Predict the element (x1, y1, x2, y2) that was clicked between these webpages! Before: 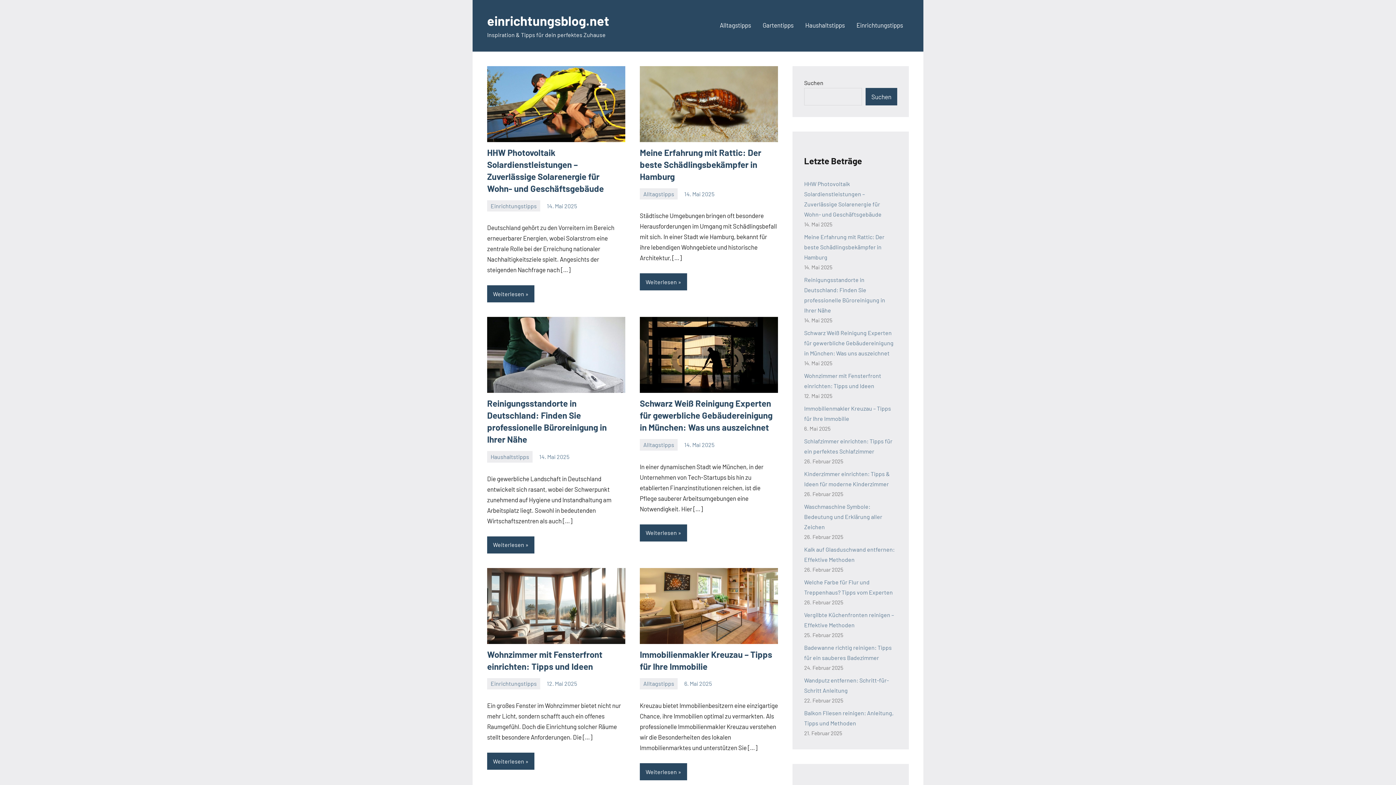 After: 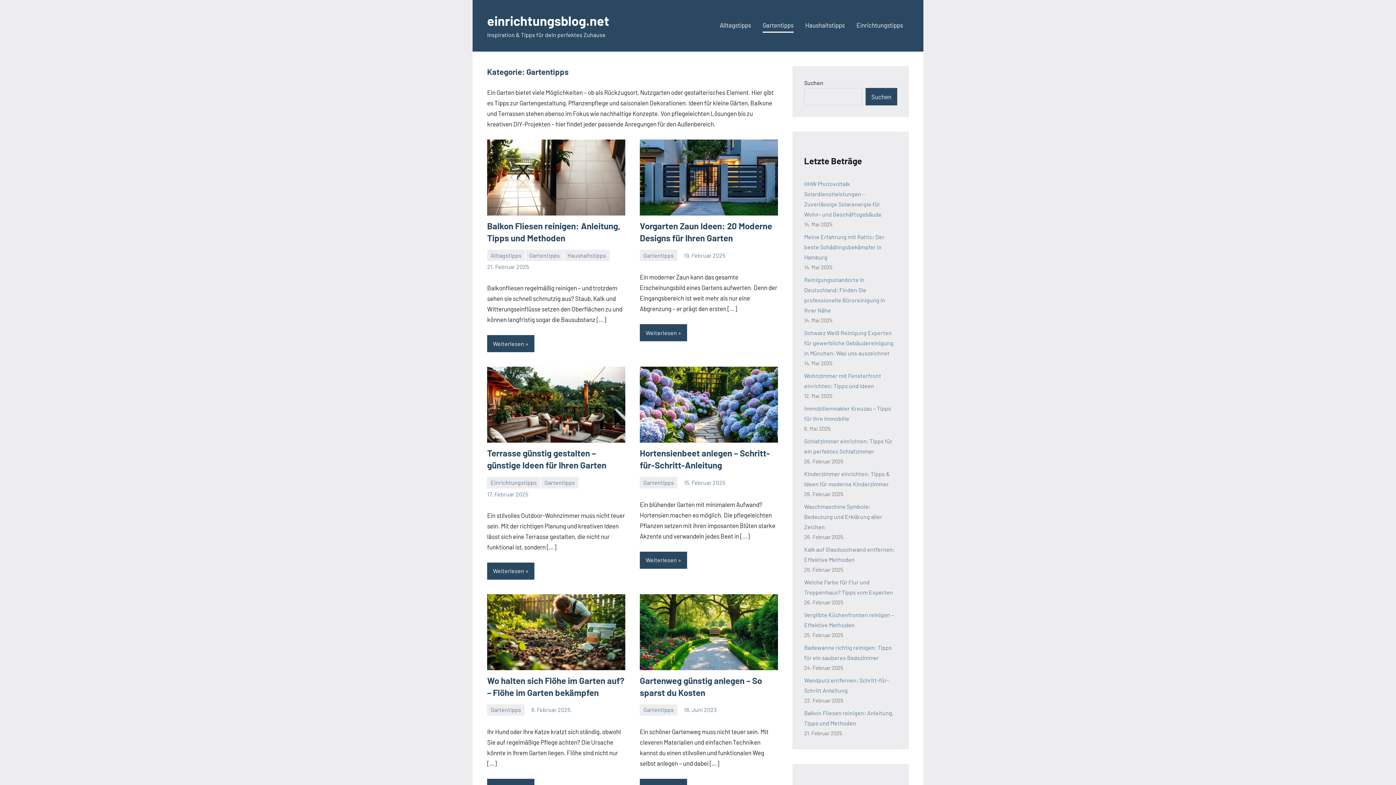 Action: bbox: (762, 18, 793, 32) label: Gartentipps